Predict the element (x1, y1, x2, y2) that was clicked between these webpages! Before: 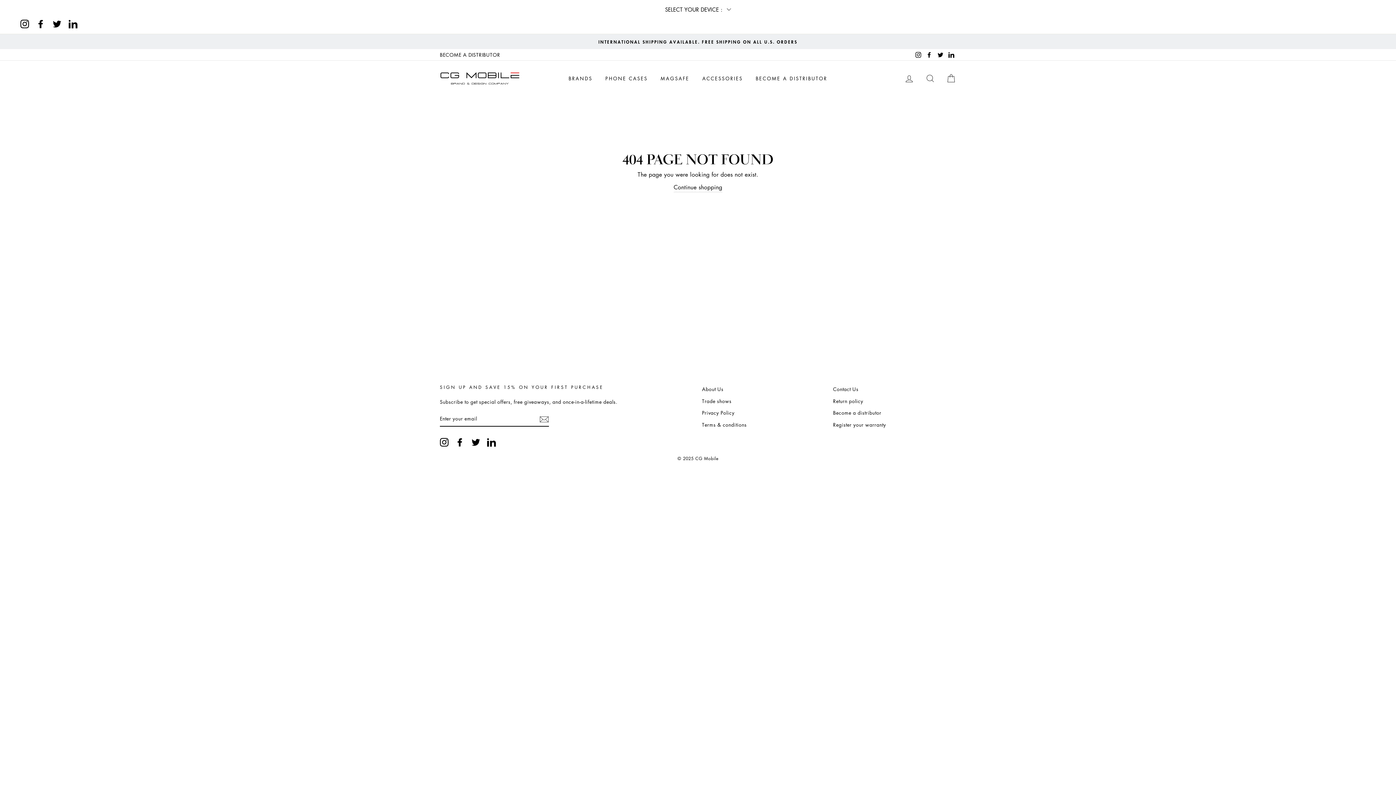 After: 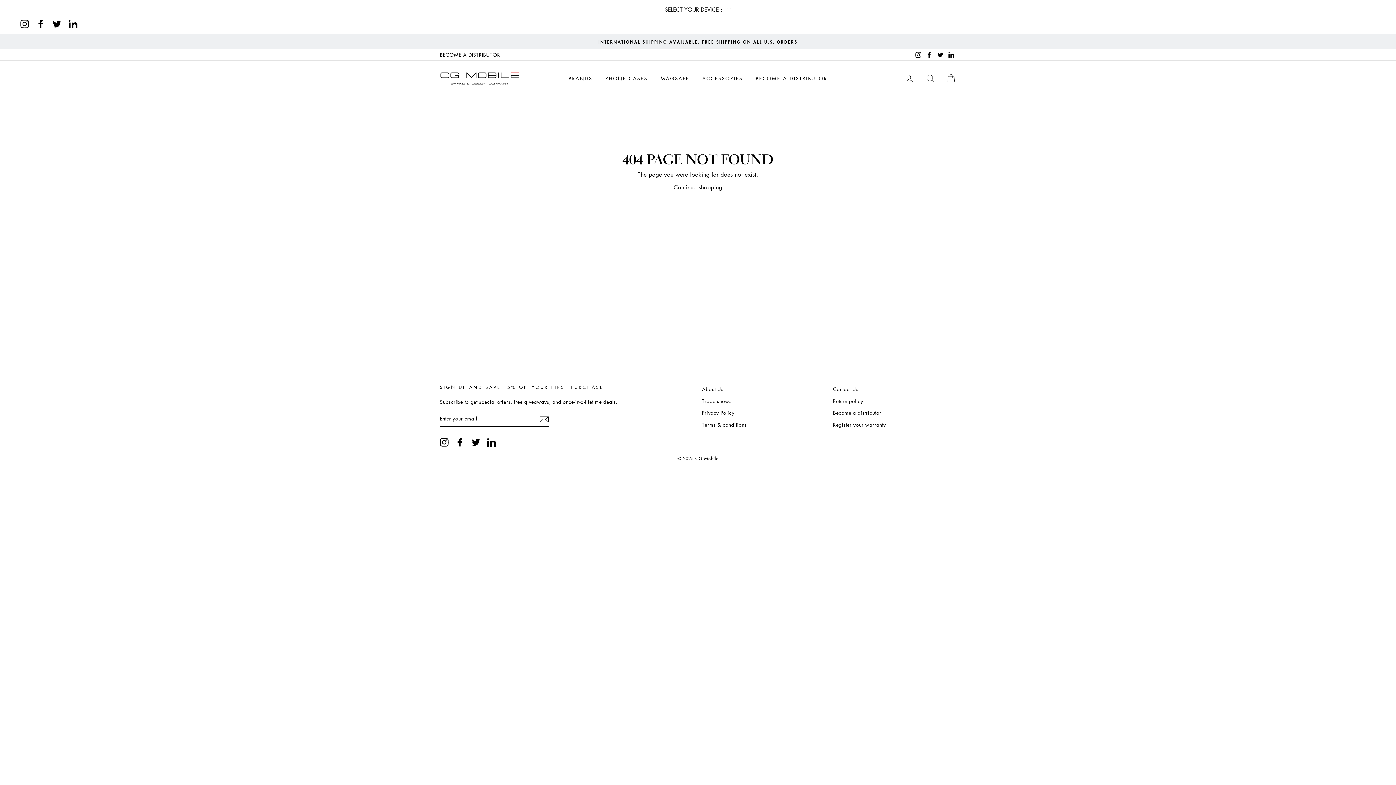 Action: label: LinkedIn bbox: (68, 18, 77, 28)